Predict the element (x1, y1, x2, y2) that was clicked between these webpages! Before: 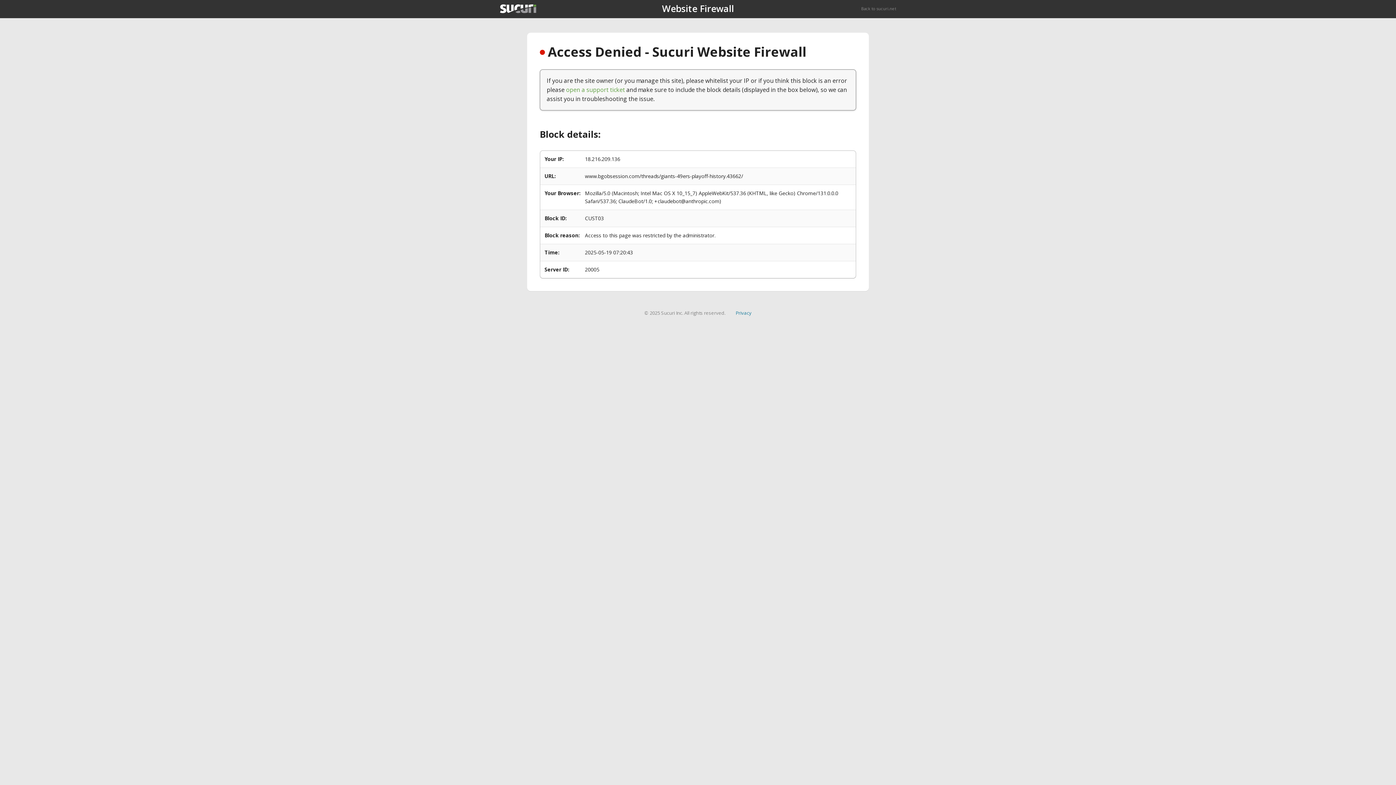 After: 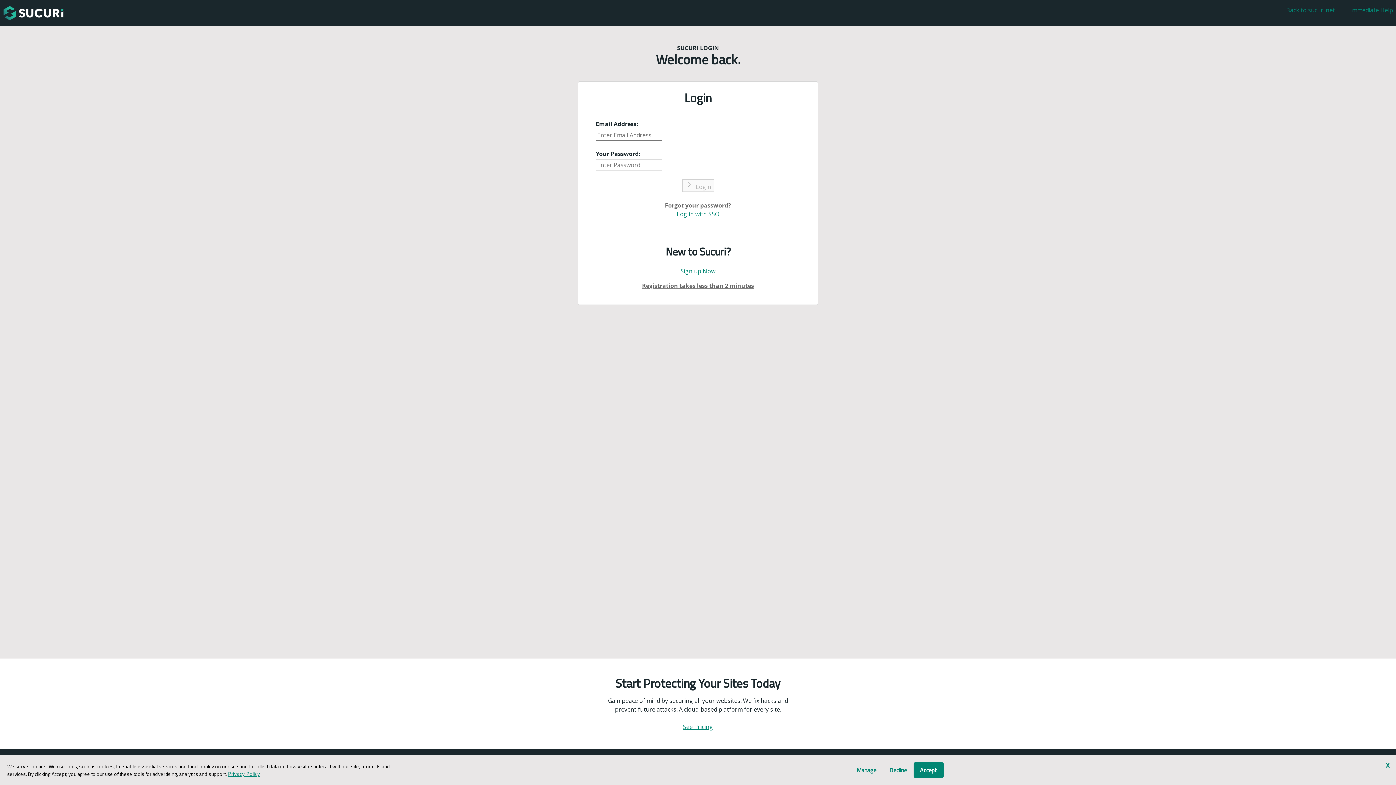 Action: bbox: (566, 85, 625, 93) label: open a support ticket